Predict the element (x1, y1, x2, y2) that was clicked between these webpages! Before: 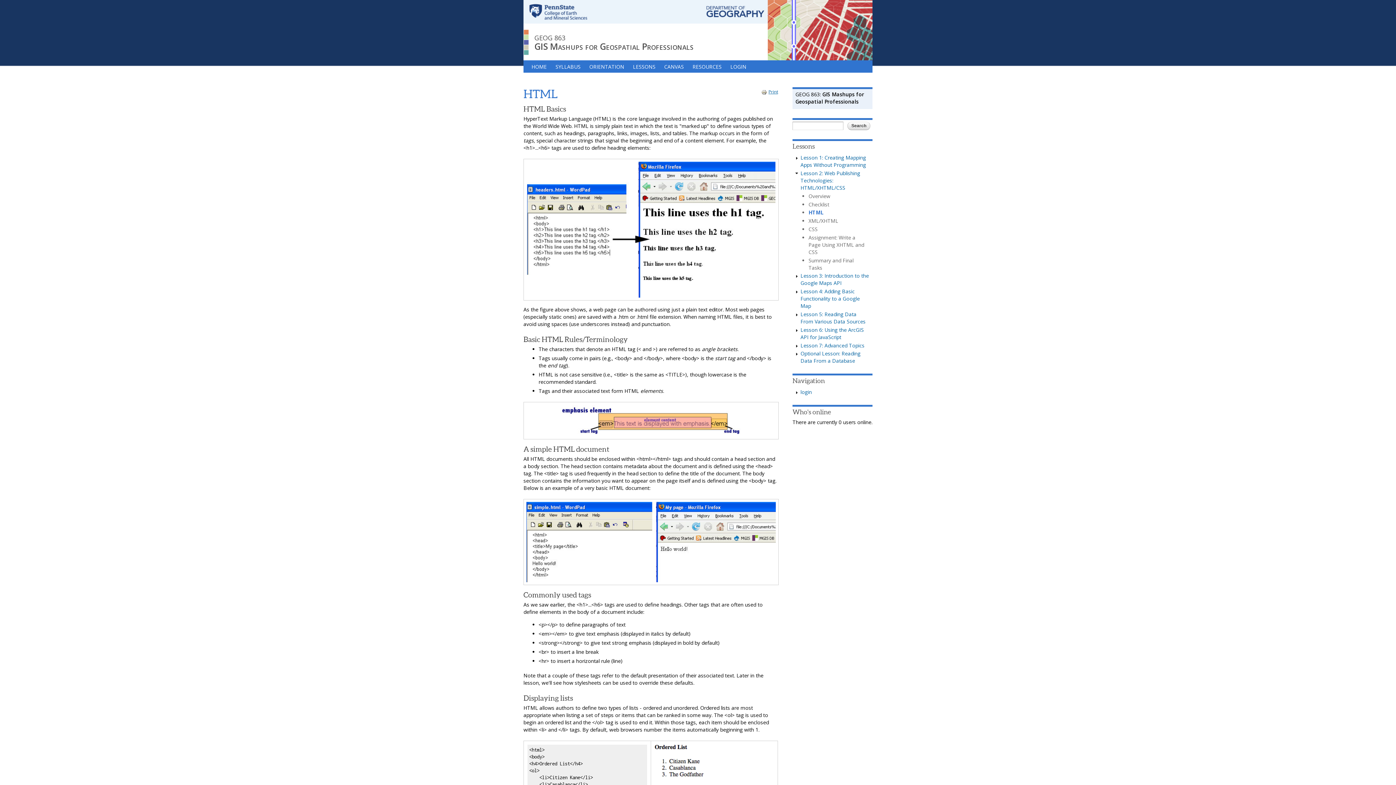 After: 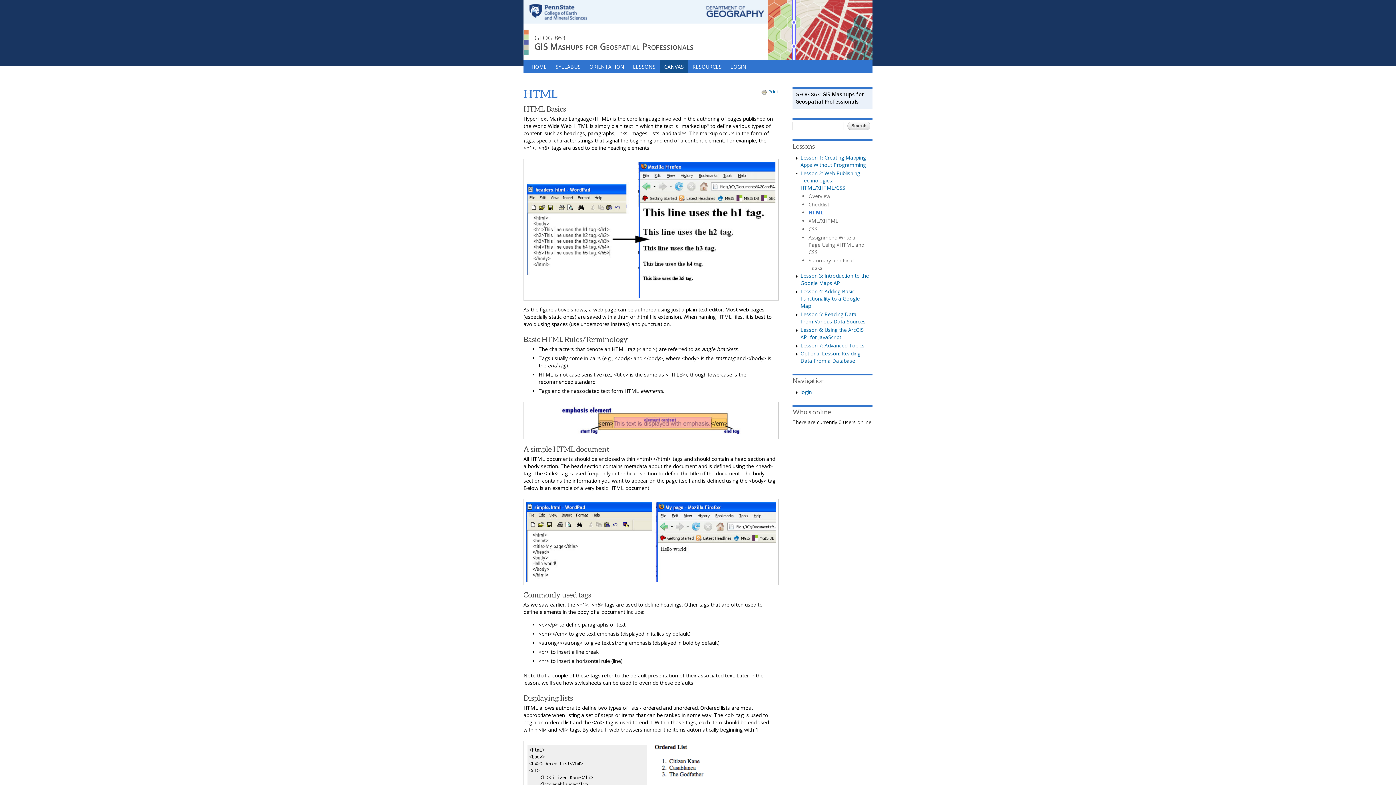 Action: label: CANVAS bbox: (660, 60, 688, 72)